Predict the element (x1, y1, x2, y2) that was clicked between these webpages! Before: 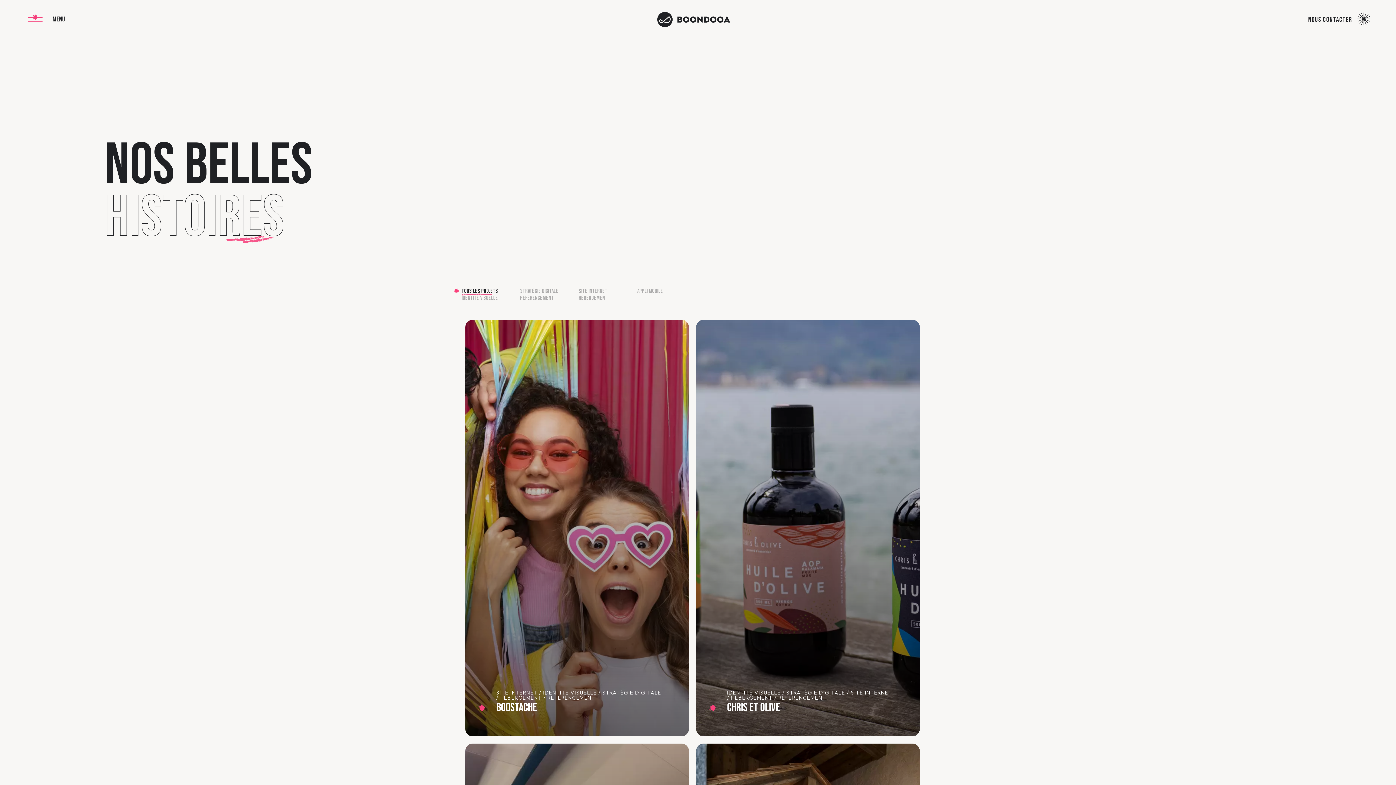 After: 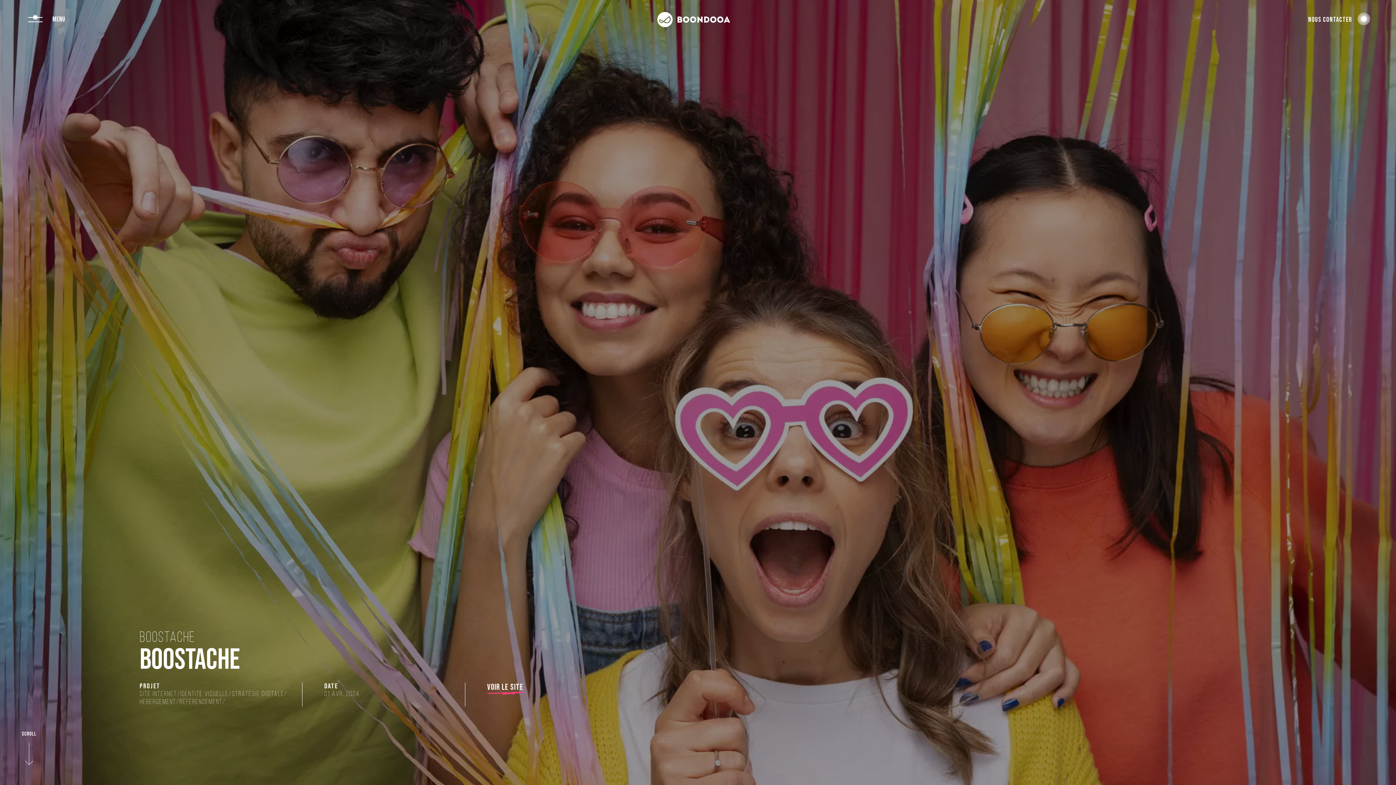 Action: bbox: (465, 320, 689, 736) label: SITE INTERNET / IDENTITÉ VISUELLE / STRATÉGIE DIGITALE / HÉBERGEMENT / RÉFÉRENCEMENT
Boostache